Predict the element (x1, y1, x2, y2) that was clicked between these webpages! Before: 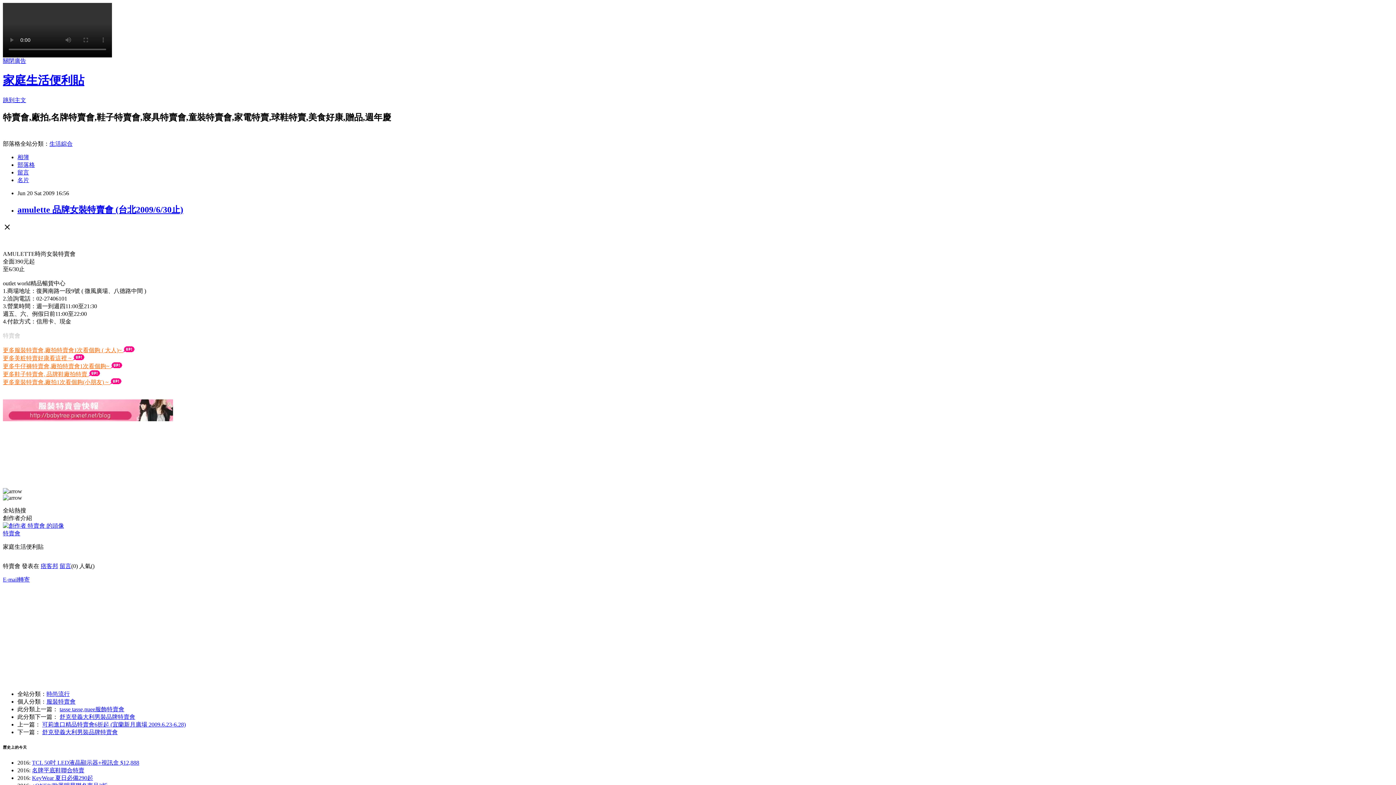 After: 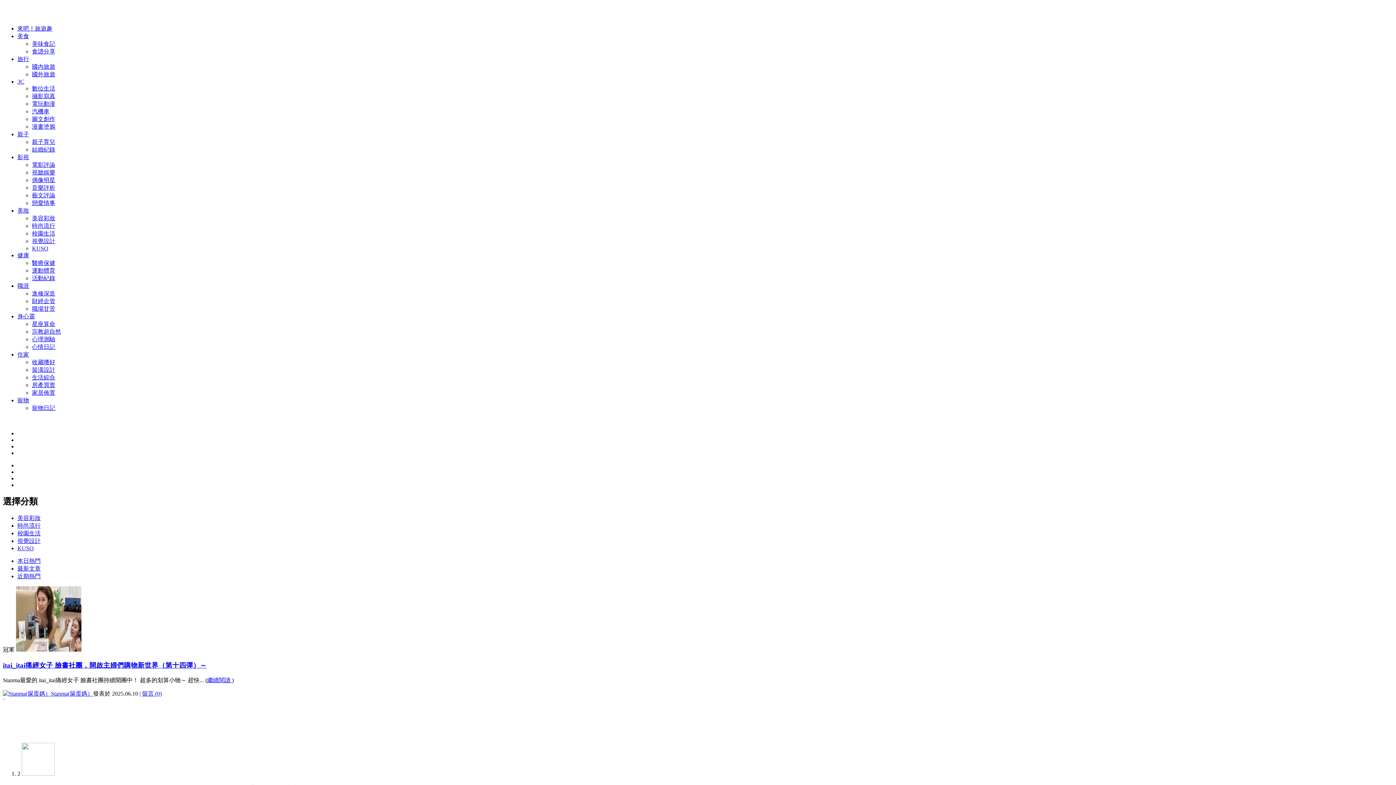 Action: bbox: (46, 691, 69, 697) label: 時尚流行